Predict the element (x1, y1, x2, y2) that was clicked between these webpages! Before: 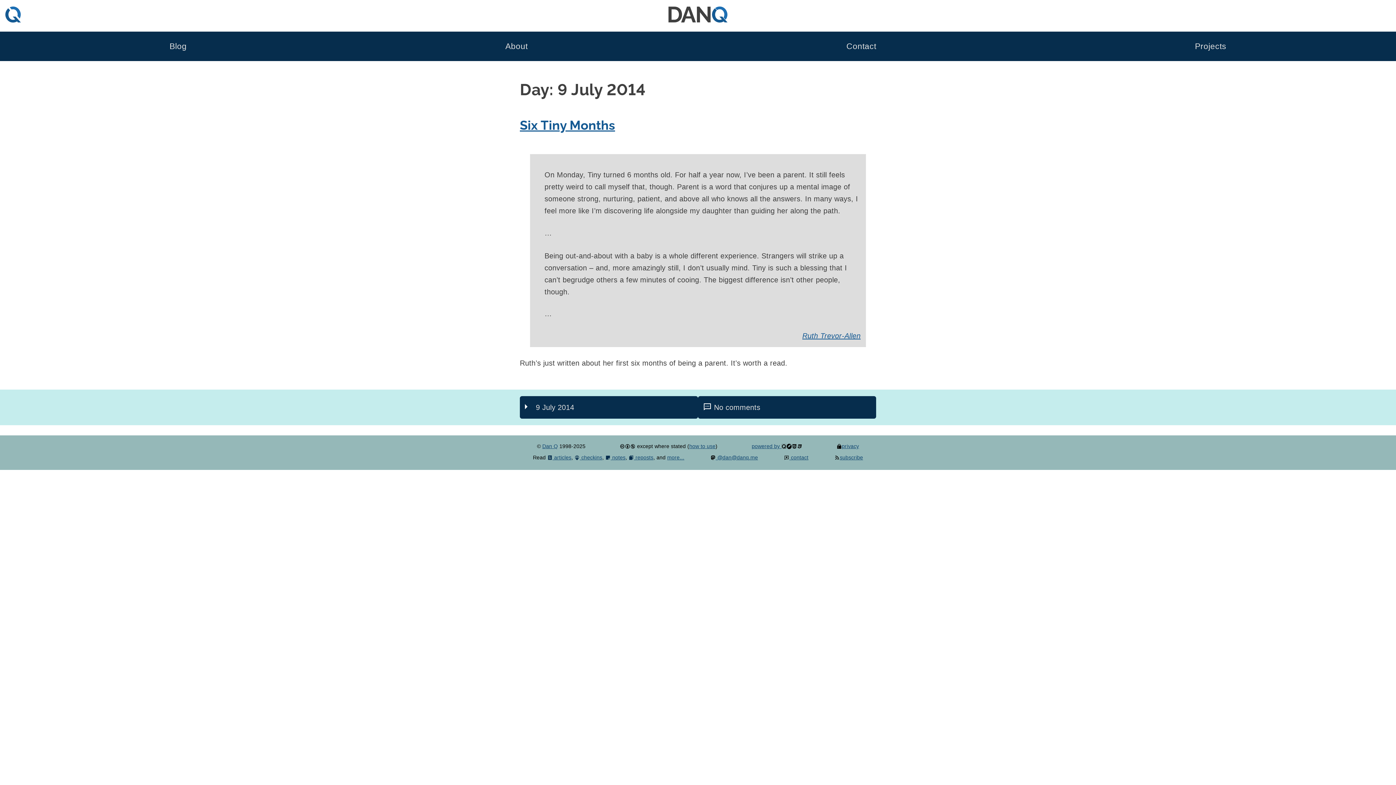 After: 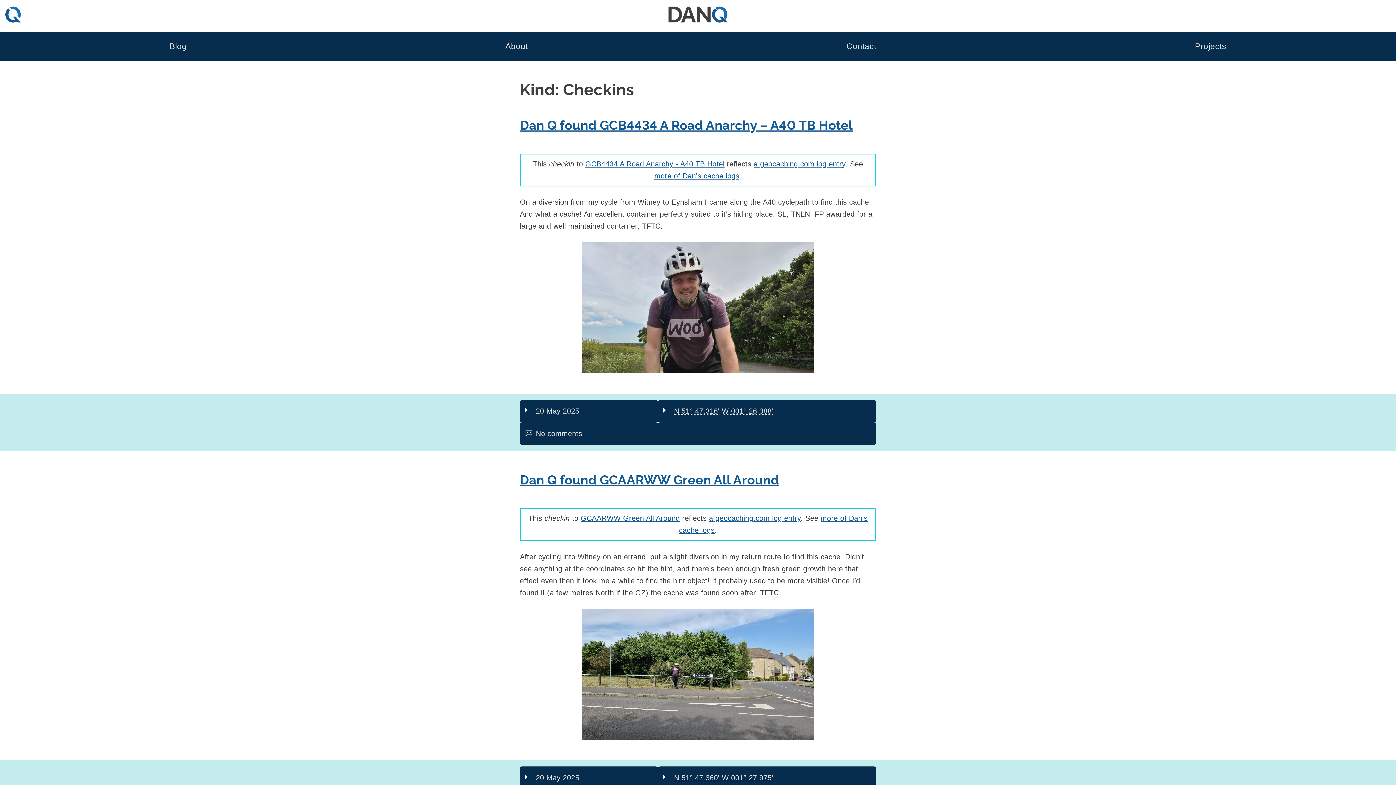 Action: bbox: (574, 454, 602, 460) label:  checkins